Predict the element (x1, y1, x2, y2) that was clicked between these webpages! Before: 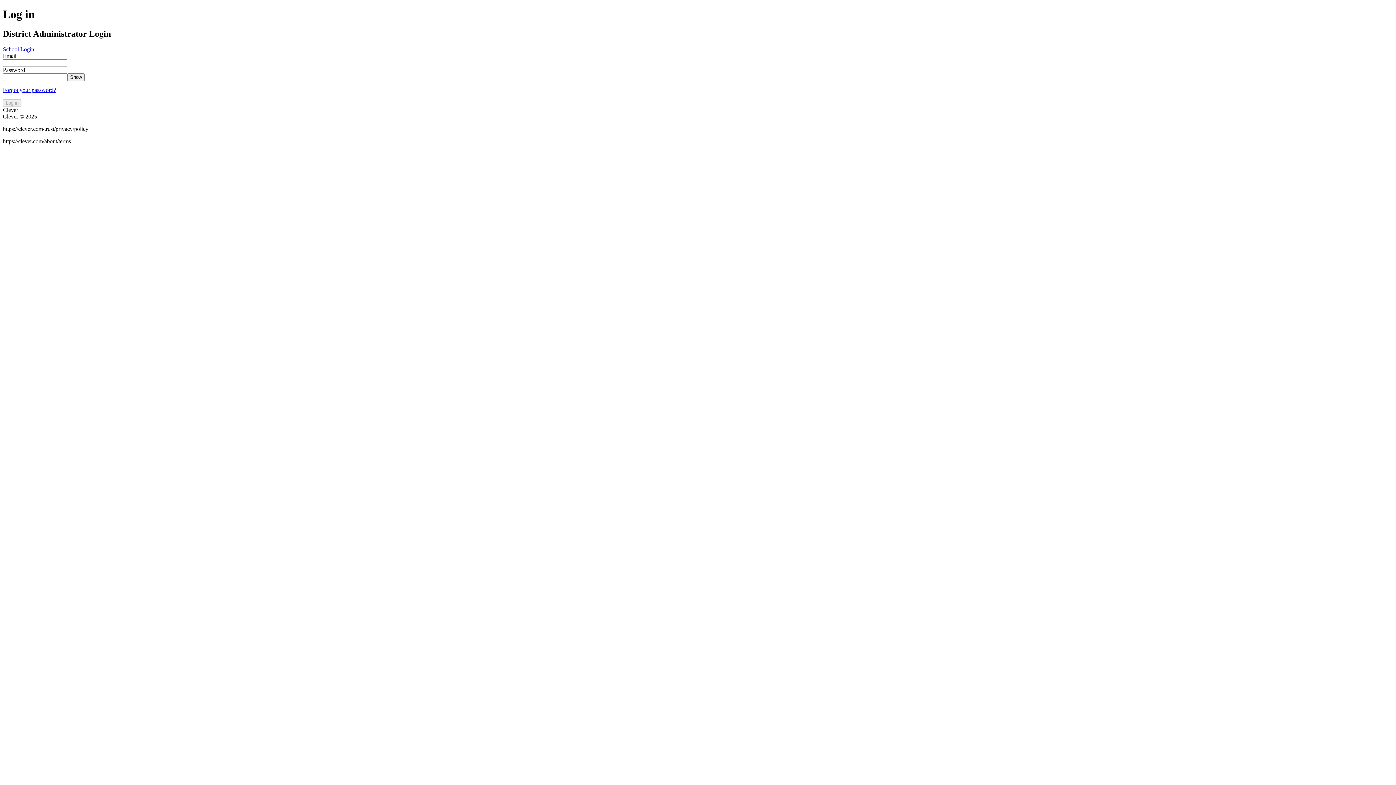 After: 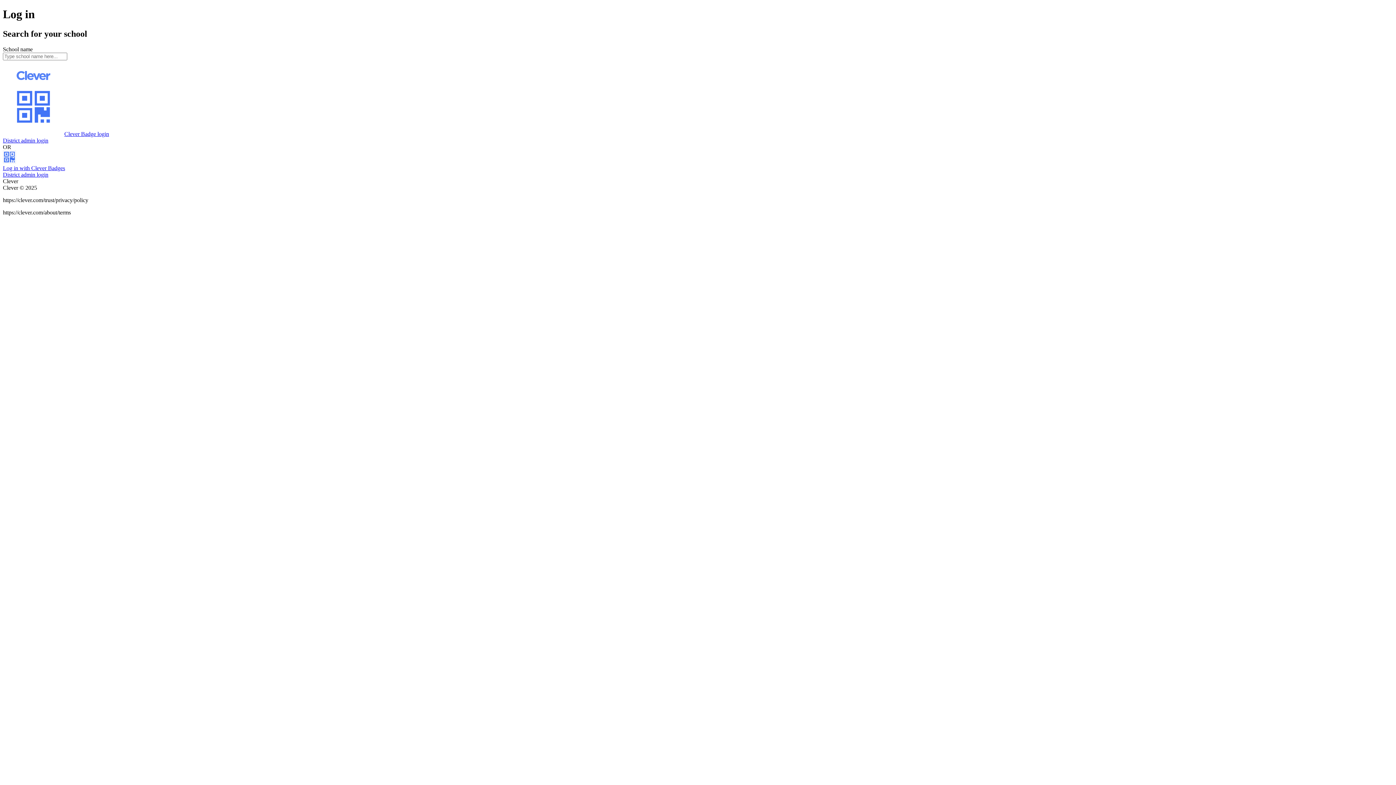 Action: label: School Login bbox: (2, 46, 34, 52)